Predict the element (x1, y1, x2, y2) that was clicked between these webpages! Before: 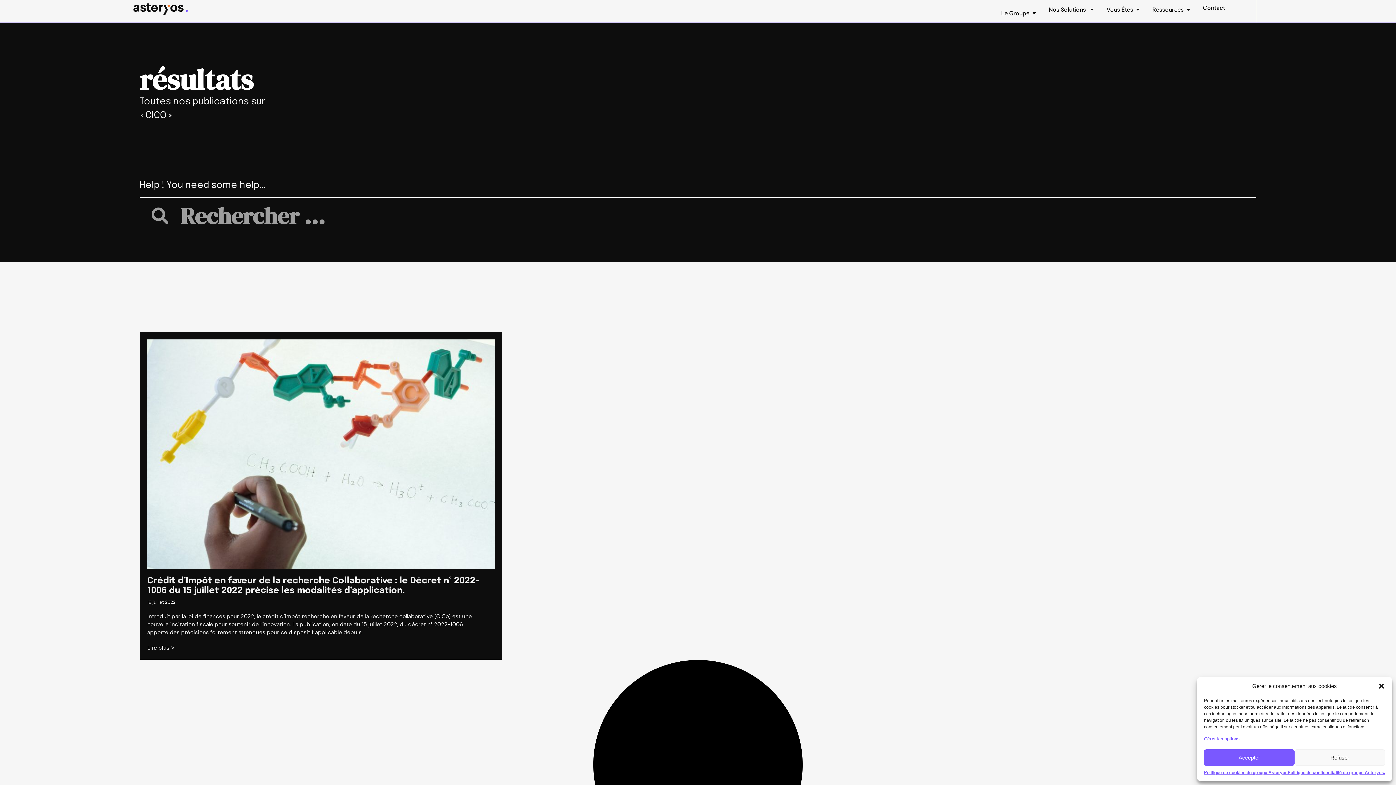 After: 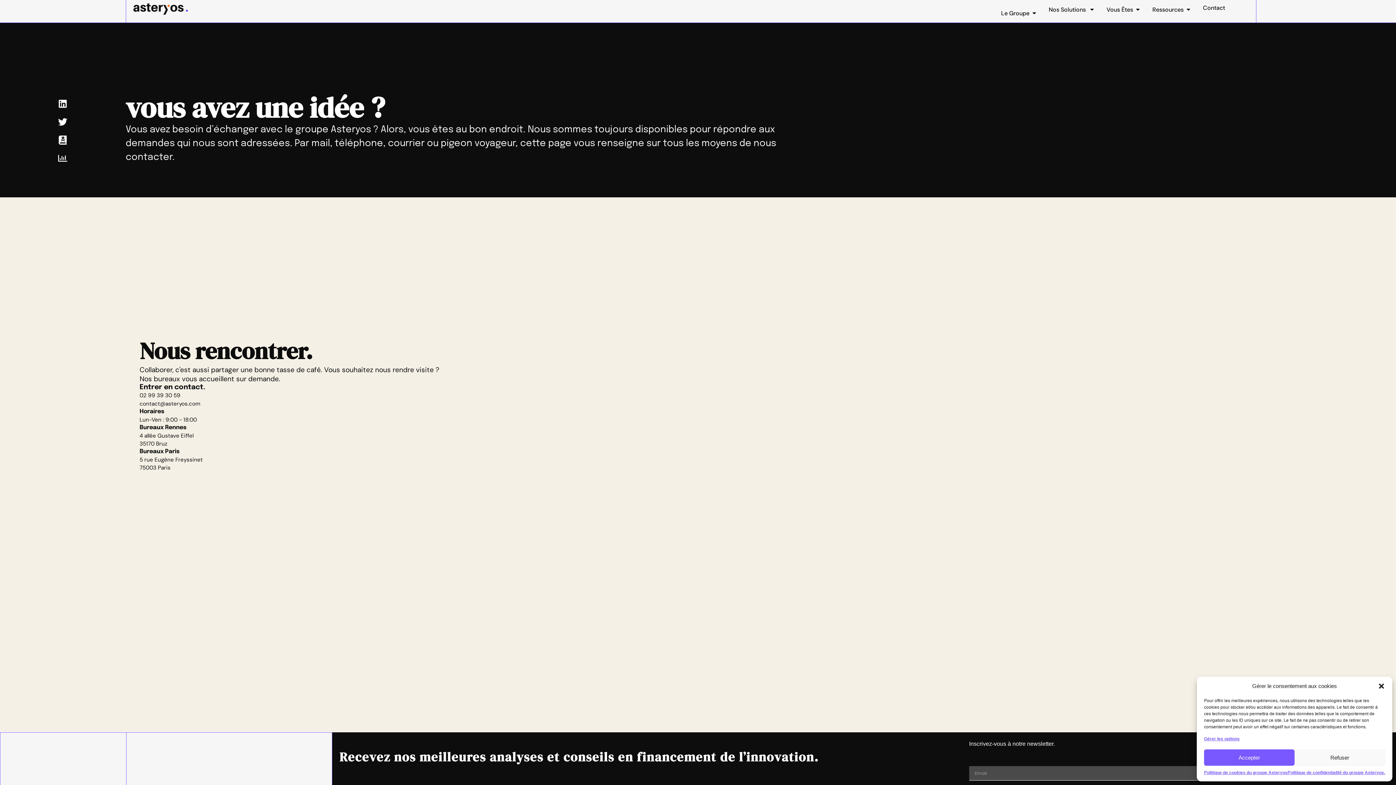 Action: bbox: (1203, 7, 1225, 7) label: Contact